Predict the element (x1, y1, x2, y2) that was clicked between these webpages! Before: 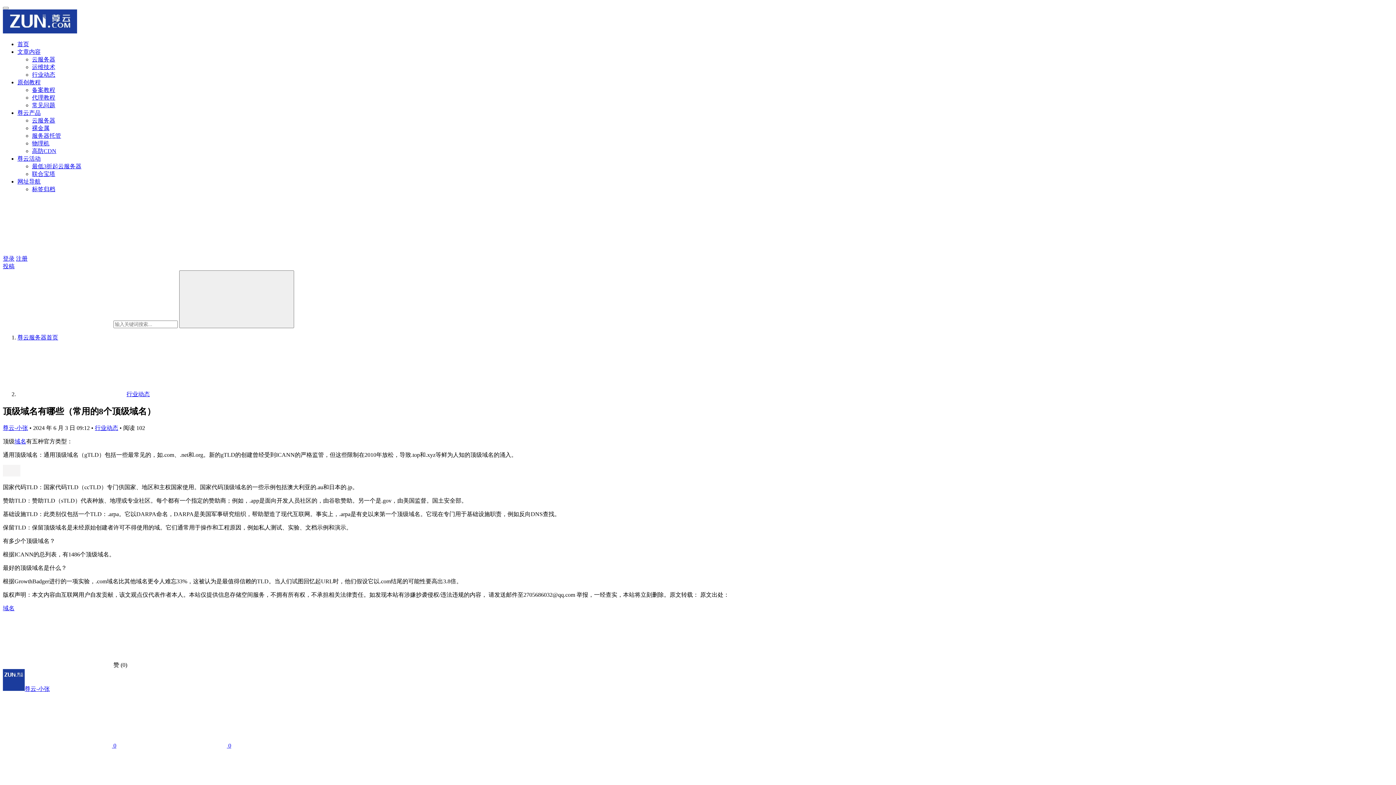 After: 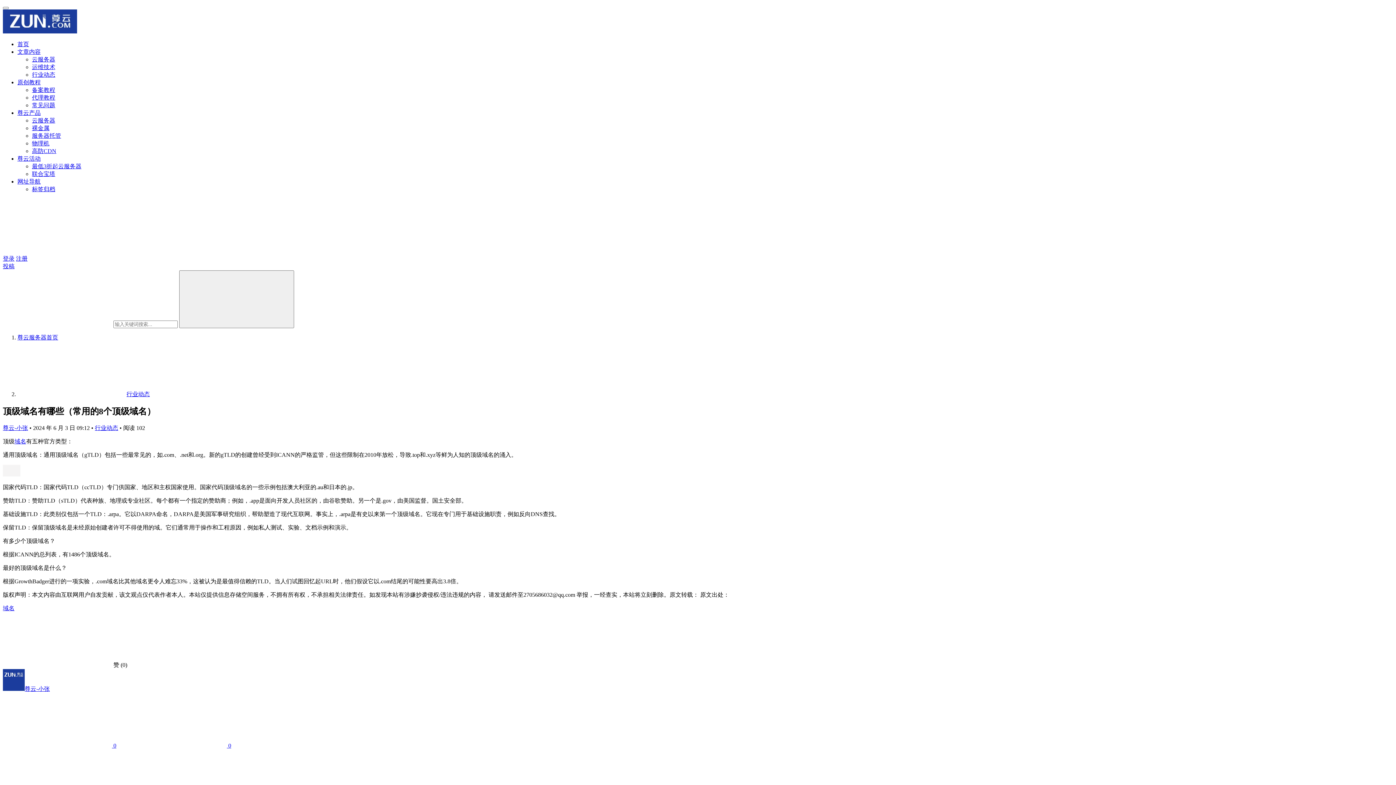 Action: label: 裸金属 bbox: (32, 125, 49, 131)